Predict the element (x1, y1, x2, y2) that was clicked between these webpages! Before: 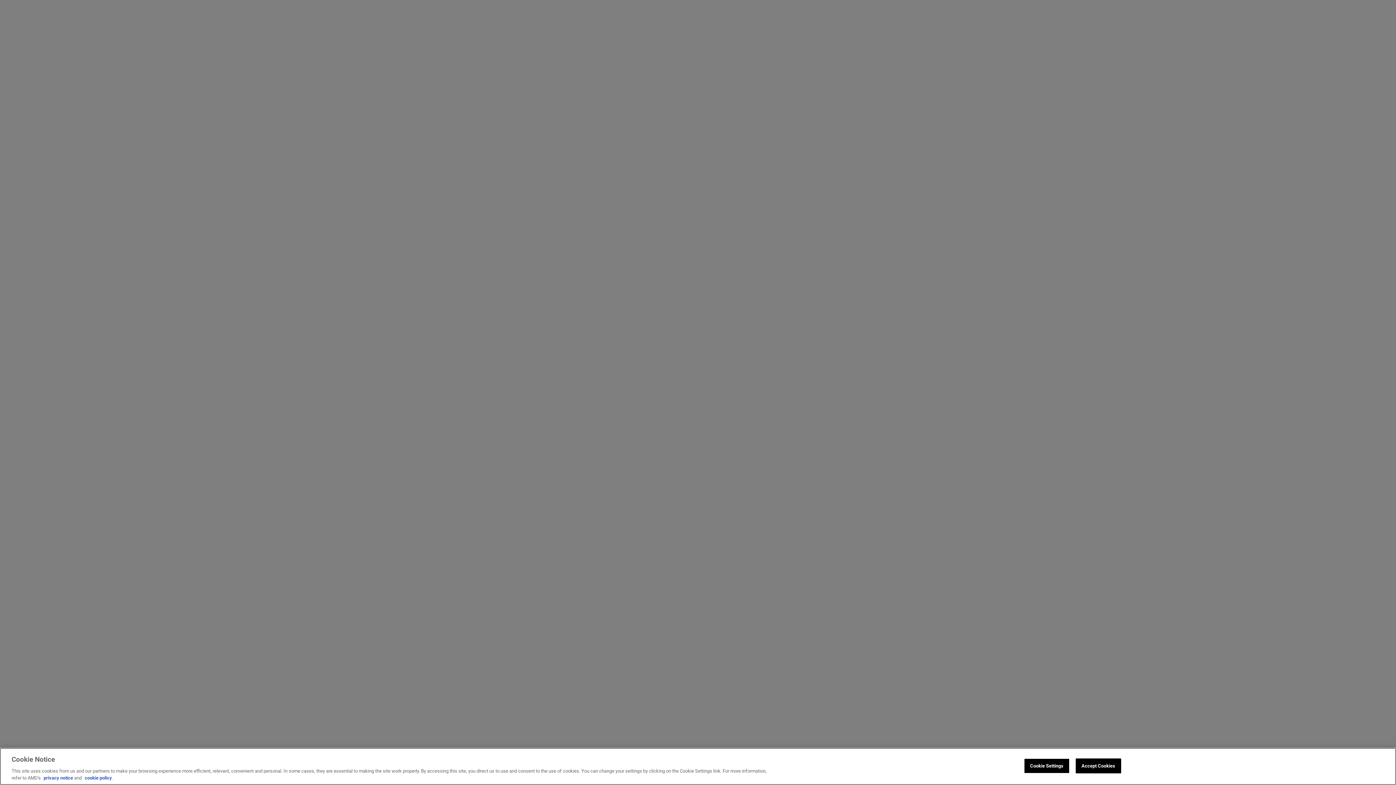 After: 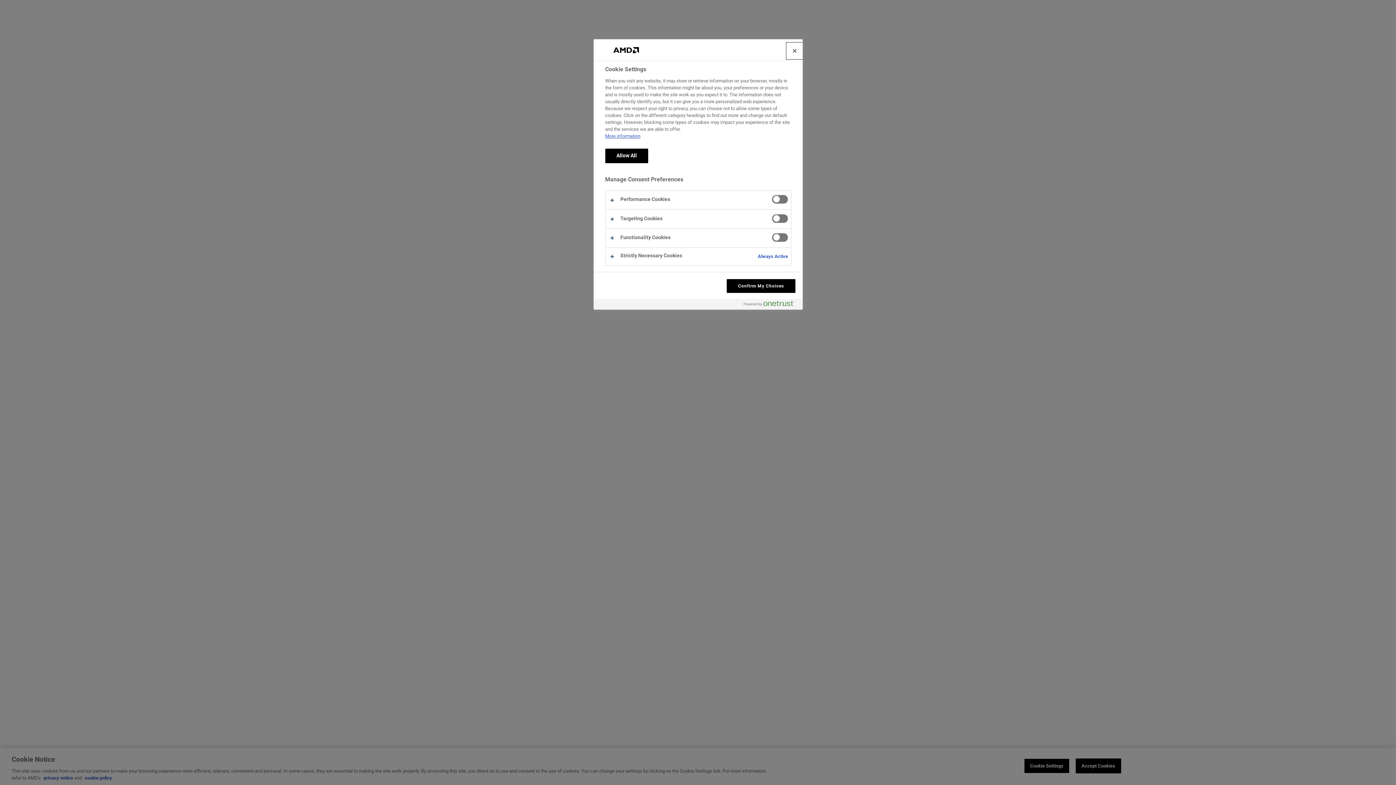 Action: bbox: (1024, 758, 1069, 773) label: Cookie Settings